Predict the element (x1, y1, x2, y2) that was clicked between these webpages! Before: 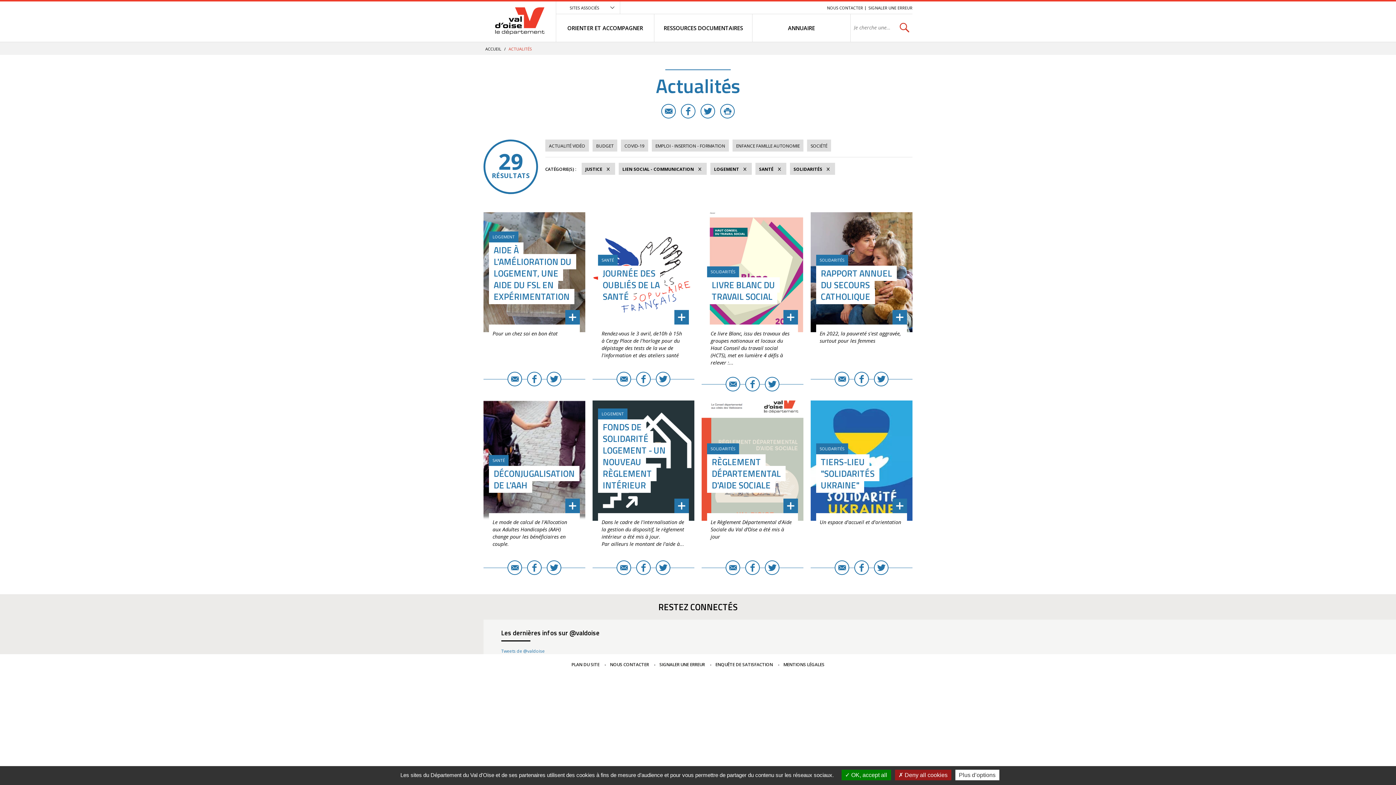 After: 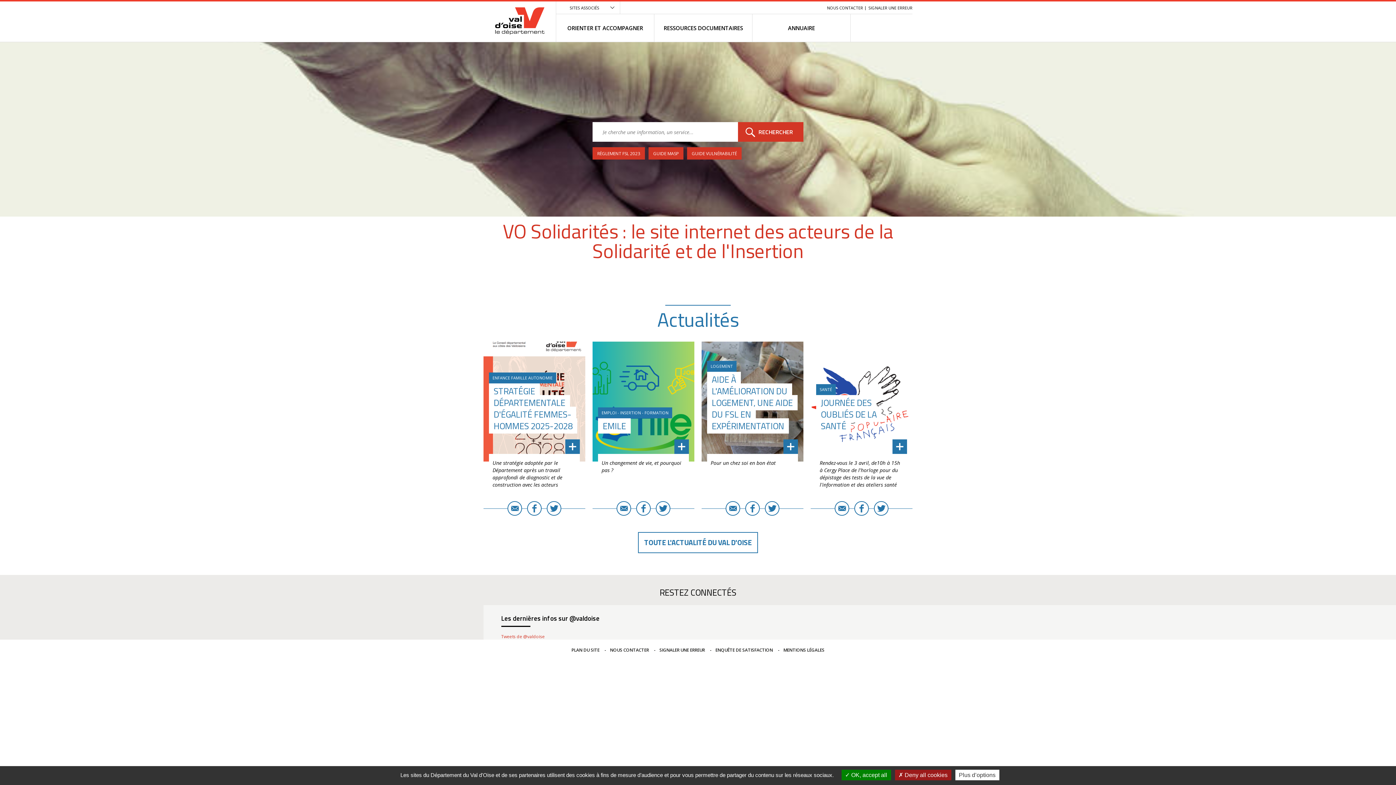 Action: bbox: (494, 29, 545, 36)